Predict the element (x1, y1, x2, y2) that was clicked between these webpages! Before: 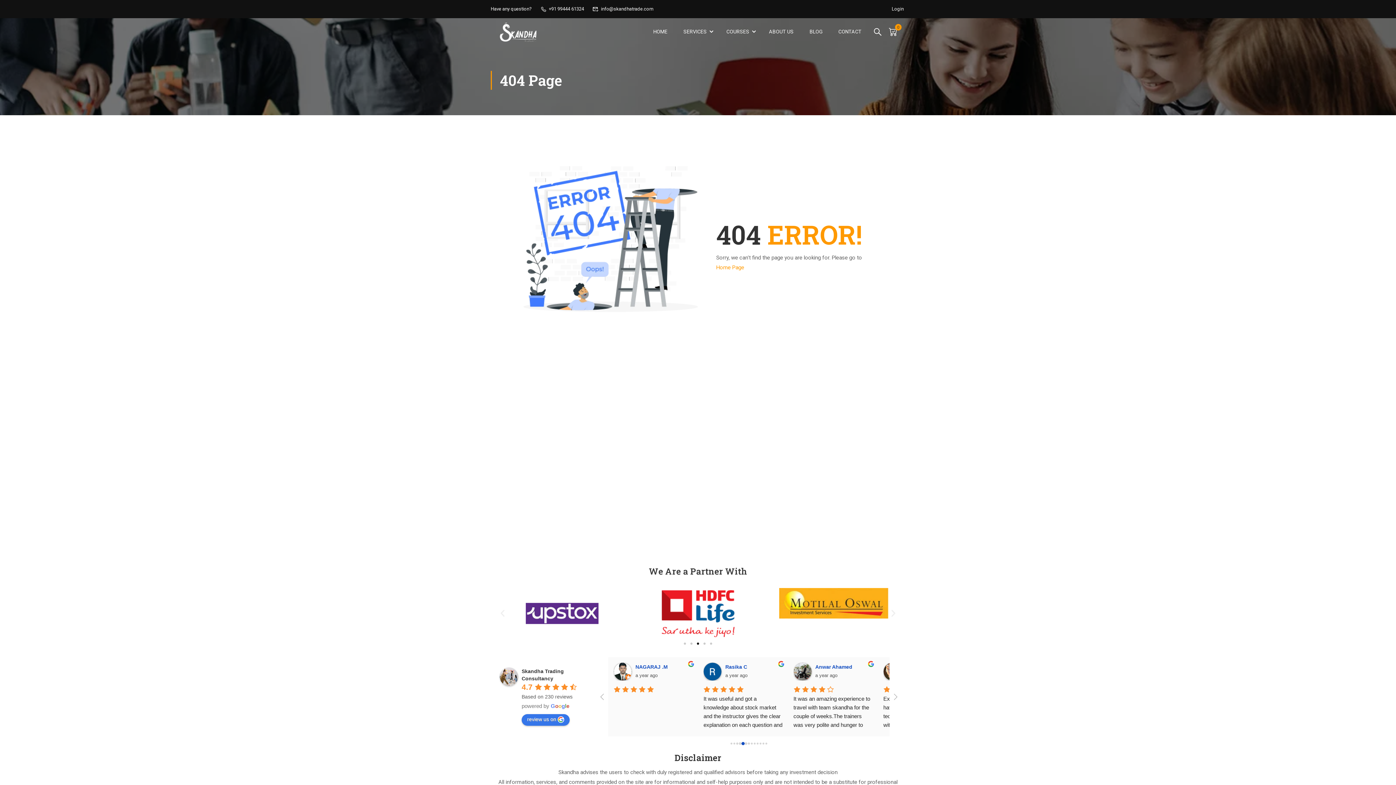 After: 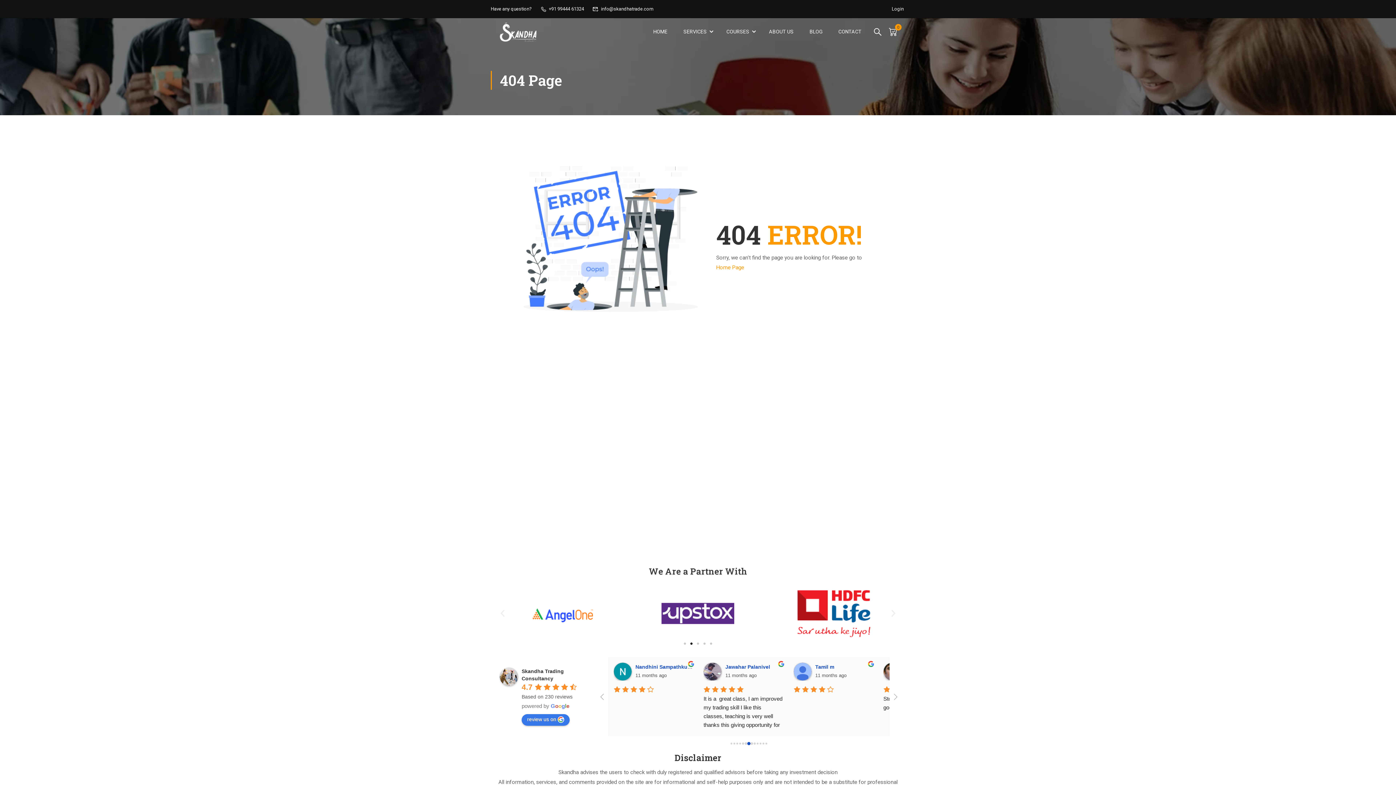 Action: label: Google user profile bbox: (634, 664, 681, 670)